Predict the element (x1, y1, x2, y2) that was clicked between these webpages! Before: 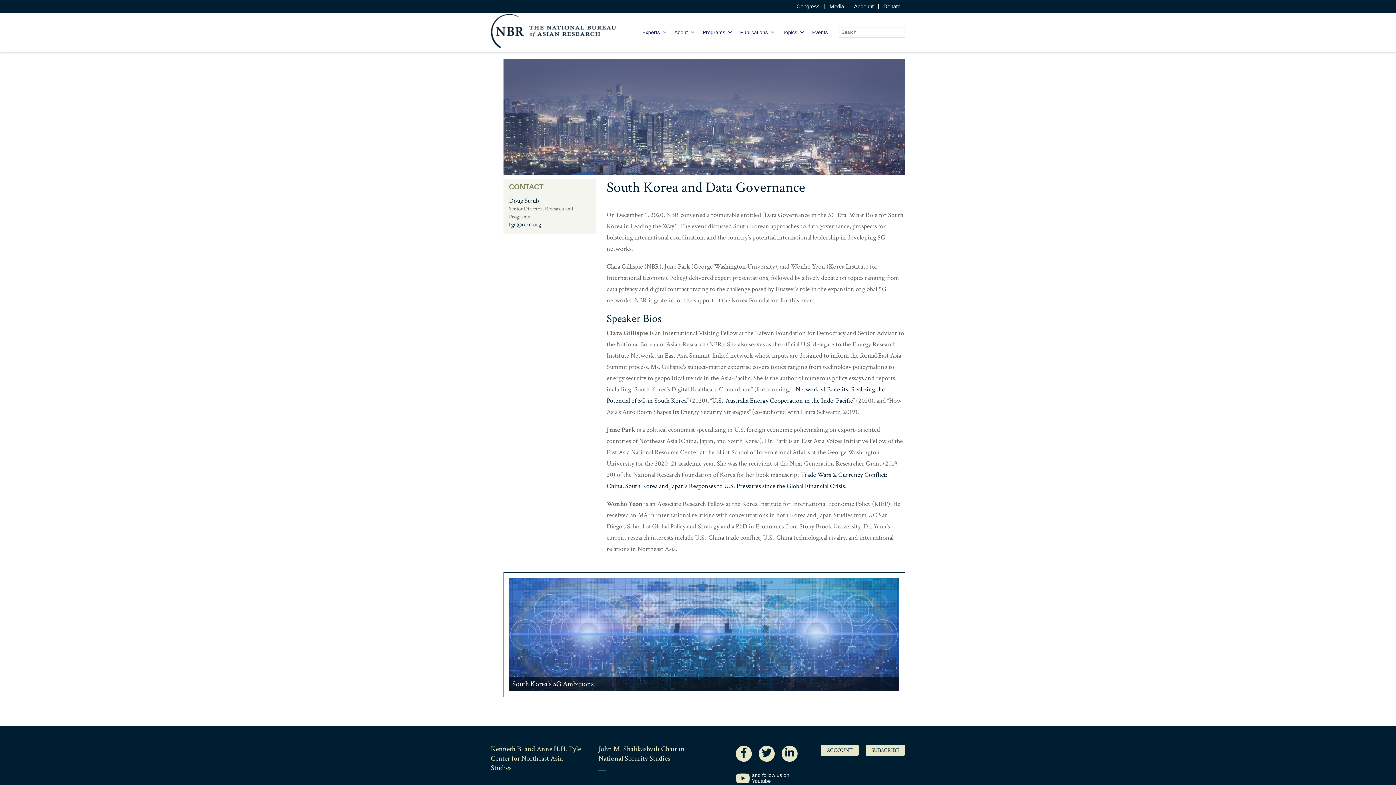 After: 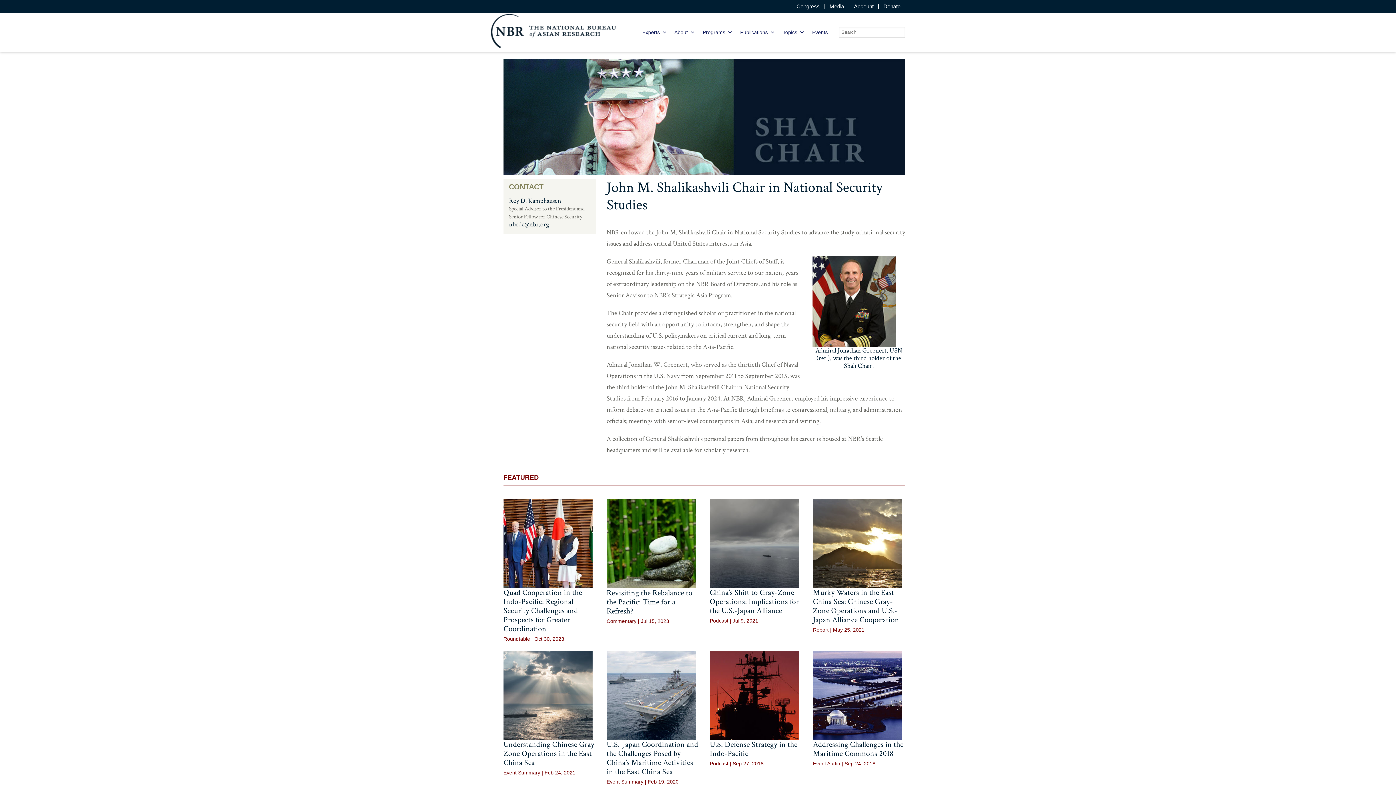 Action: label: John M. Shalikashvili Chair in National Security Studies bbox: (598, 744, 691, 771)